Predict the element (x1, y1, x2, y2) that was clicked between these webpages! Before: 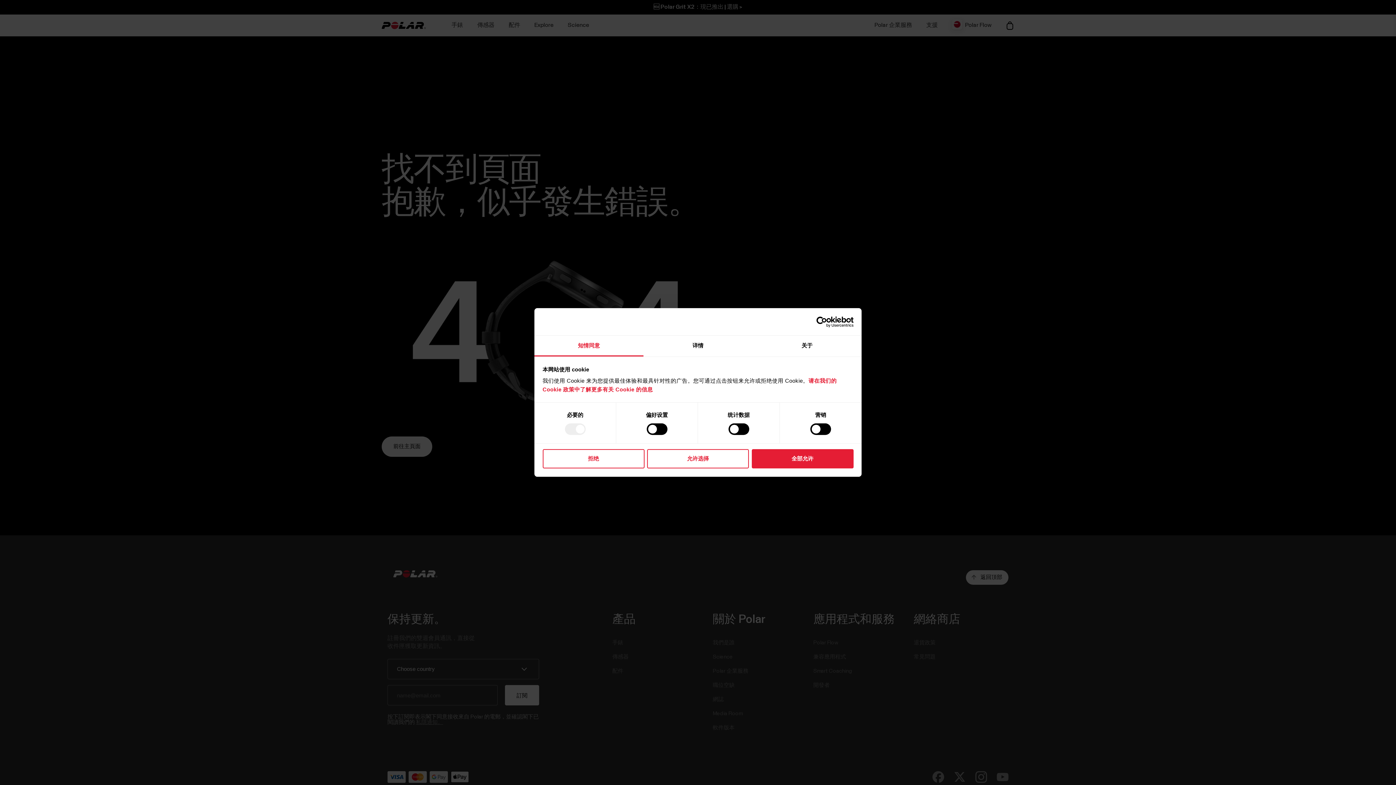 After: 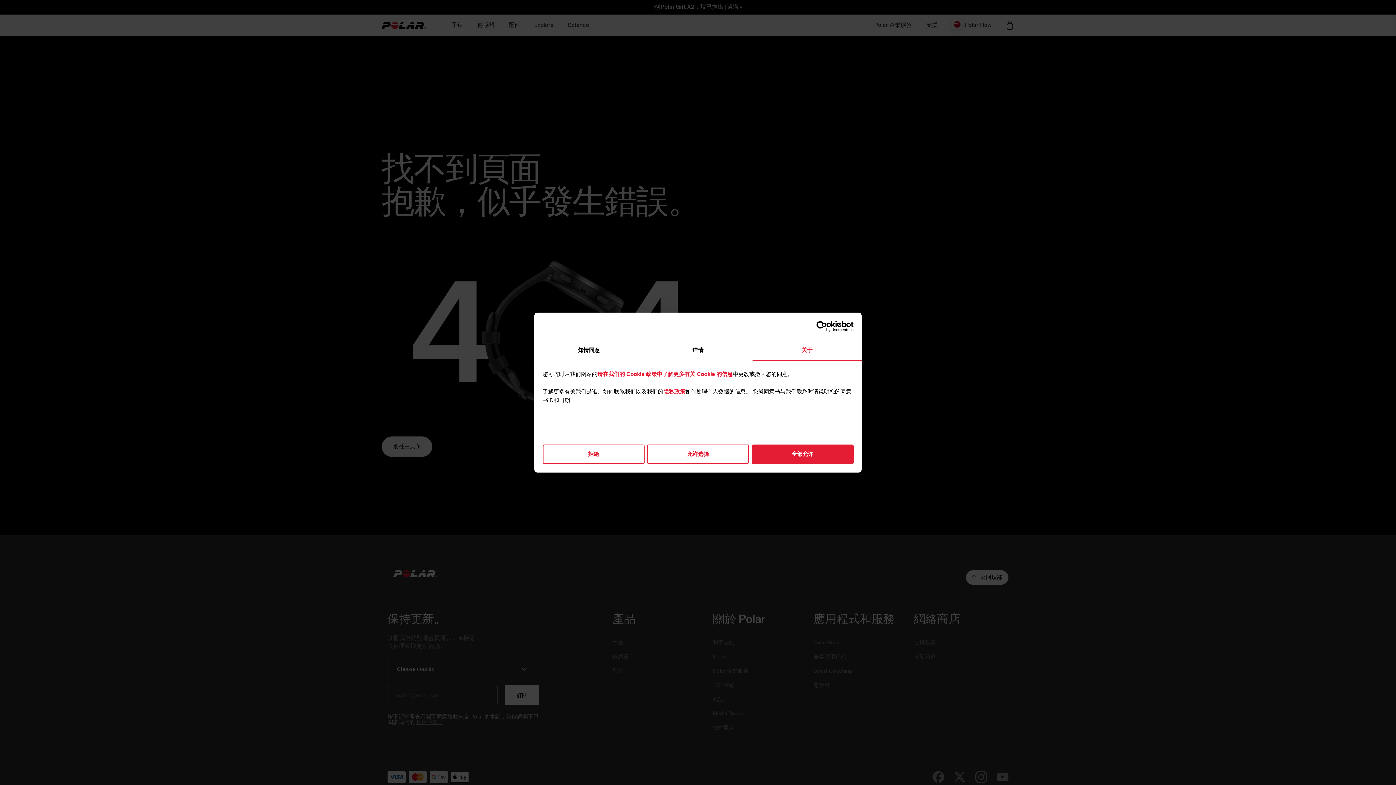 Action: bbox: (752, 335, 861, 356) label: 关于